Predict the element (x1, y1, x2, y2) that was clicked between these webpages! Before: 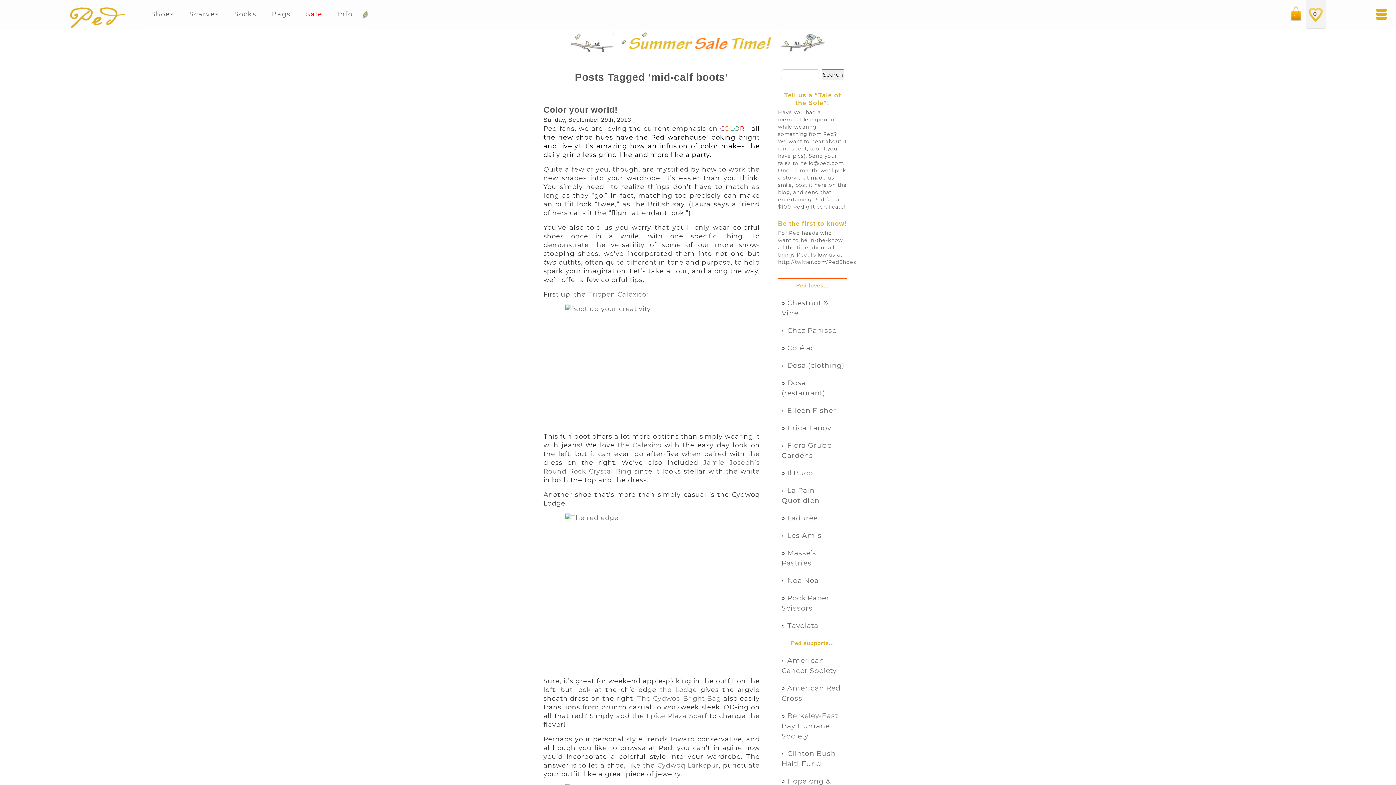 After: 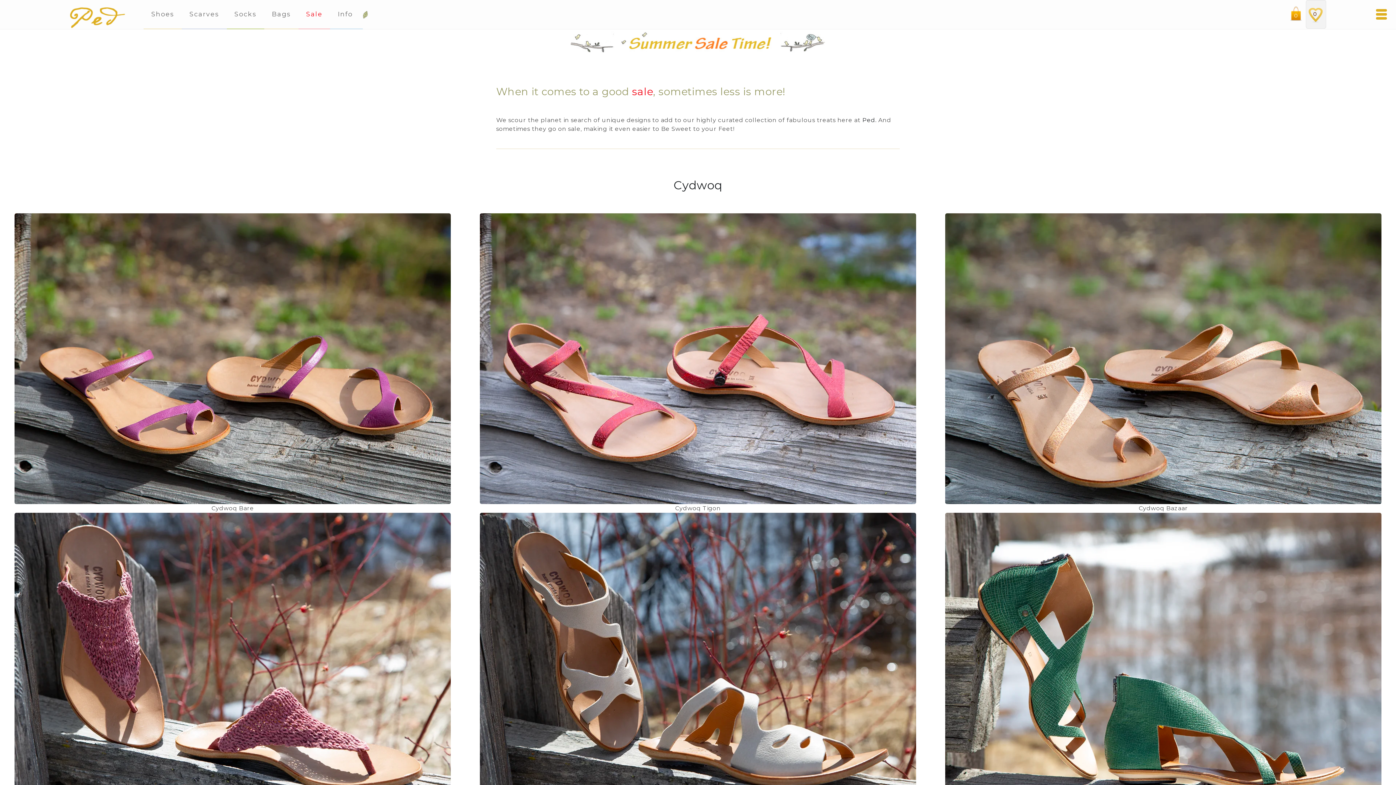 Action: bbox: (570, 37, 825, 44)